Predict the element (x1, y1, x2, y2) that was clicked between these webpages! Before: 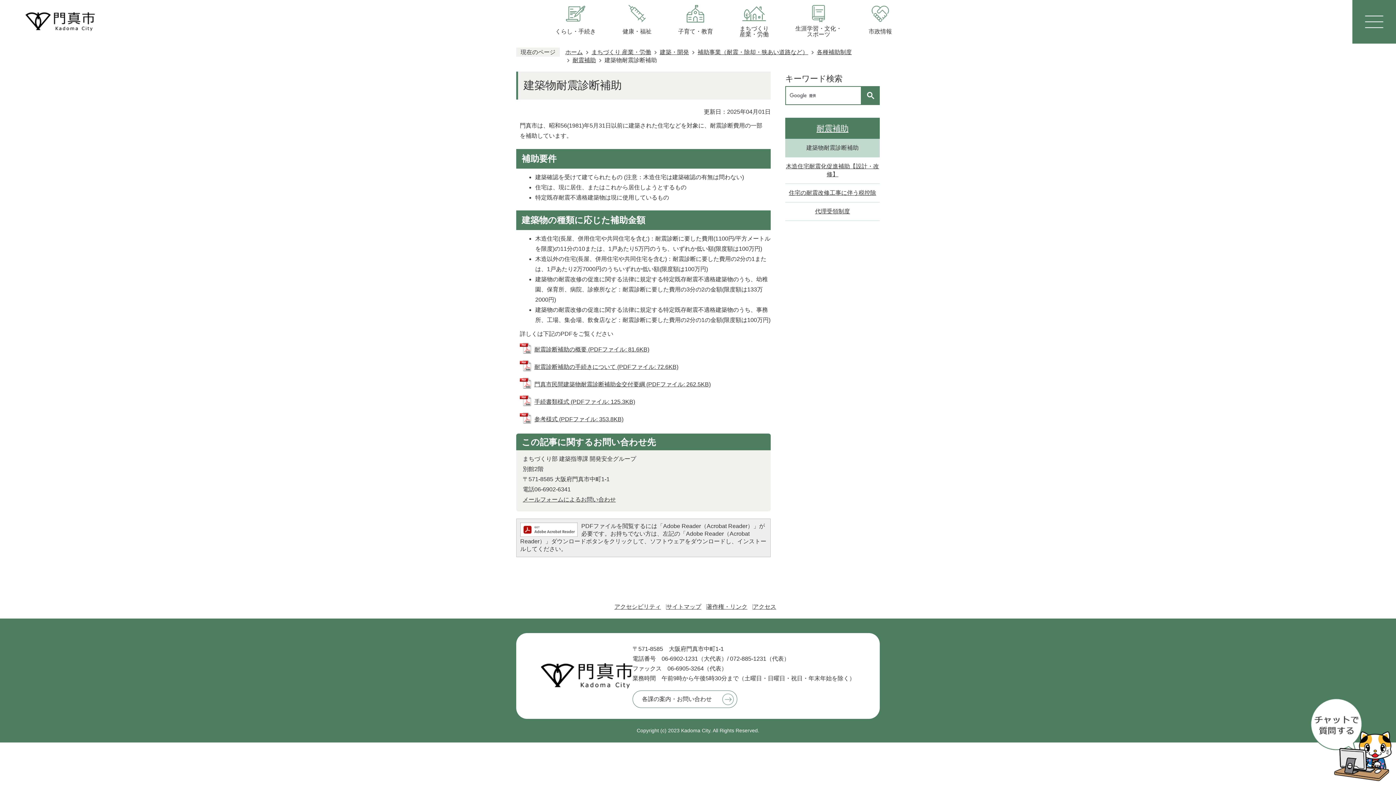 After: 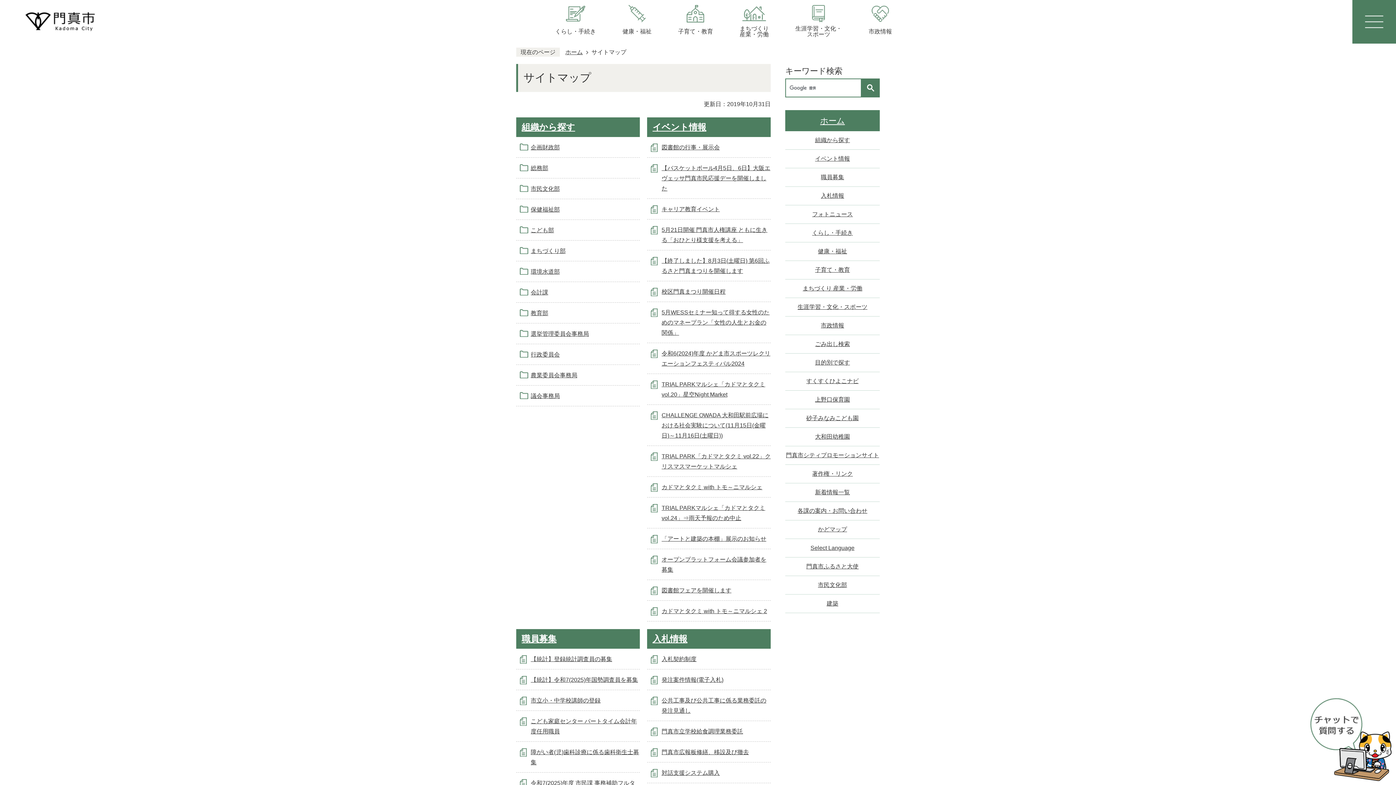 Action: label: サイトマップ bbox: (666, 602, 706, 612)